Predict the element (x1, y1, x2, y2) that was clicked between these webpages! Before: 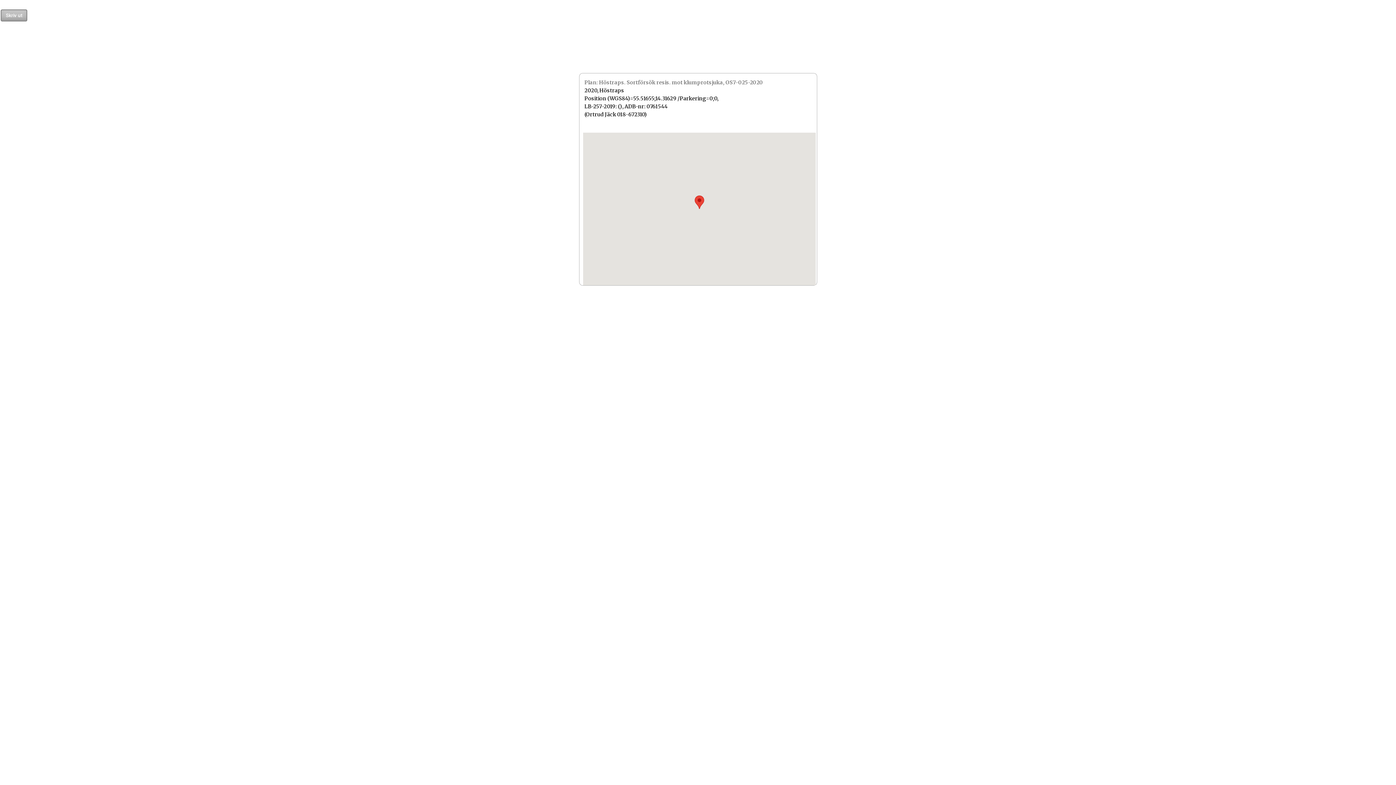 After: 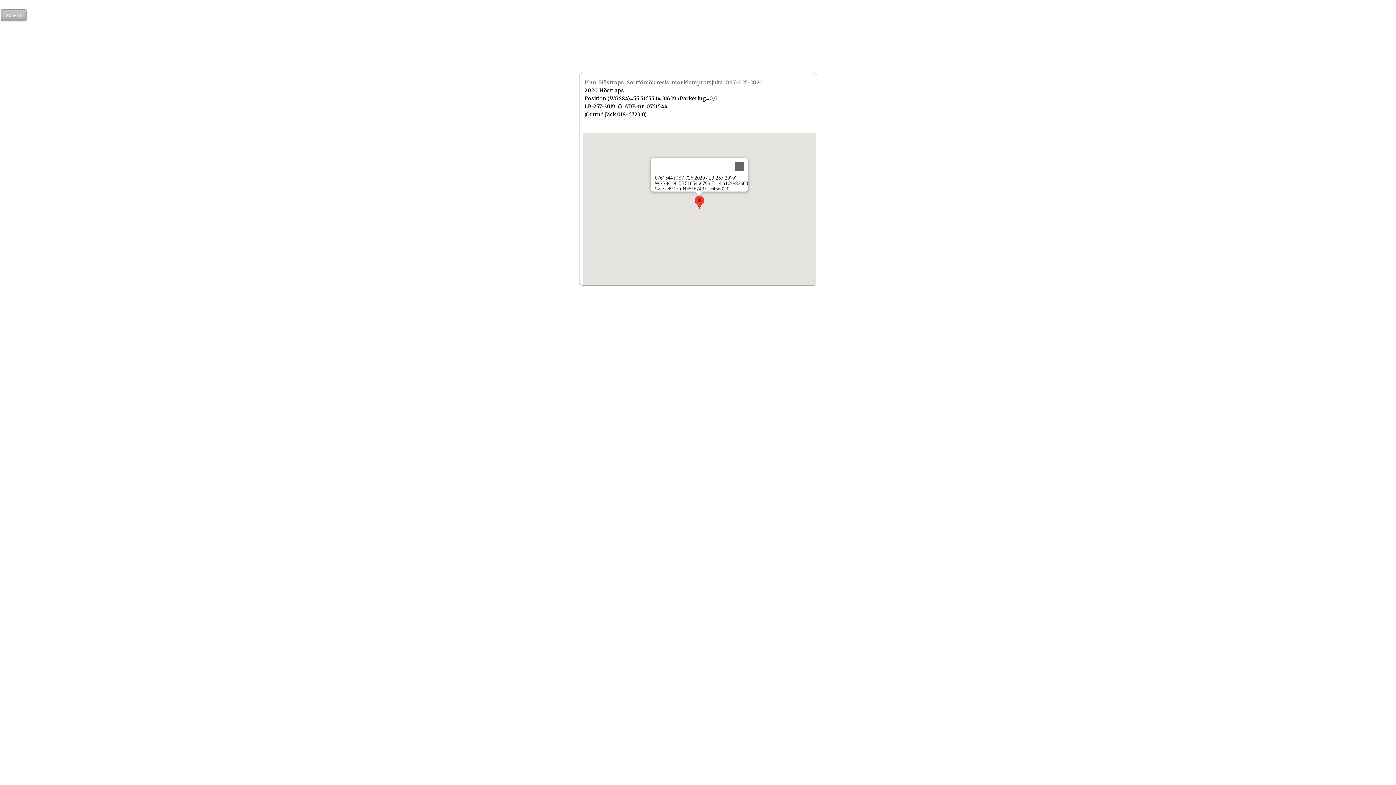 Action: bbox: (694, 195, 704, 208) label: 0761544 (OS7-025-2020 / LB-257-2019)               WGS84:N=55.5165466799,E=14.3162883663               SweRef99tm:N=6152487,E=456828